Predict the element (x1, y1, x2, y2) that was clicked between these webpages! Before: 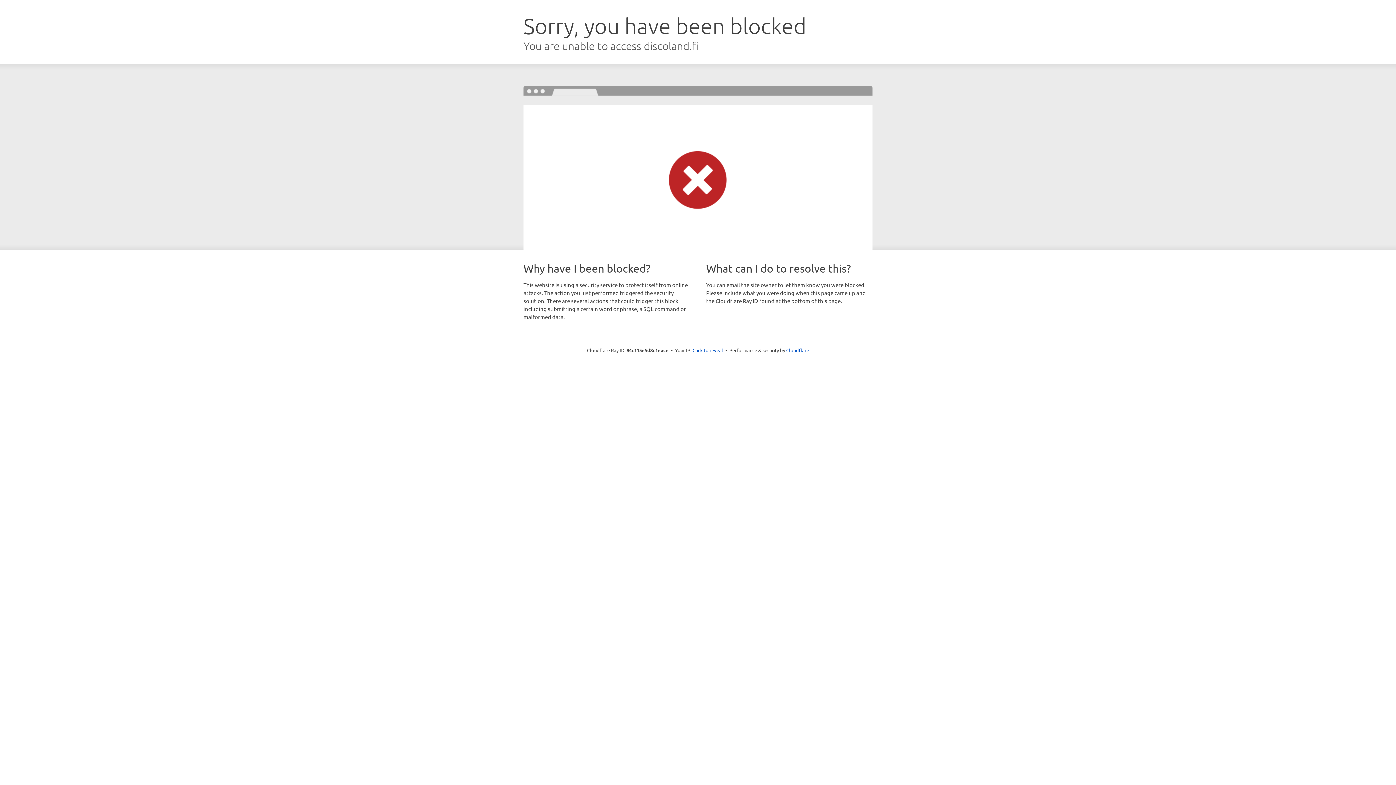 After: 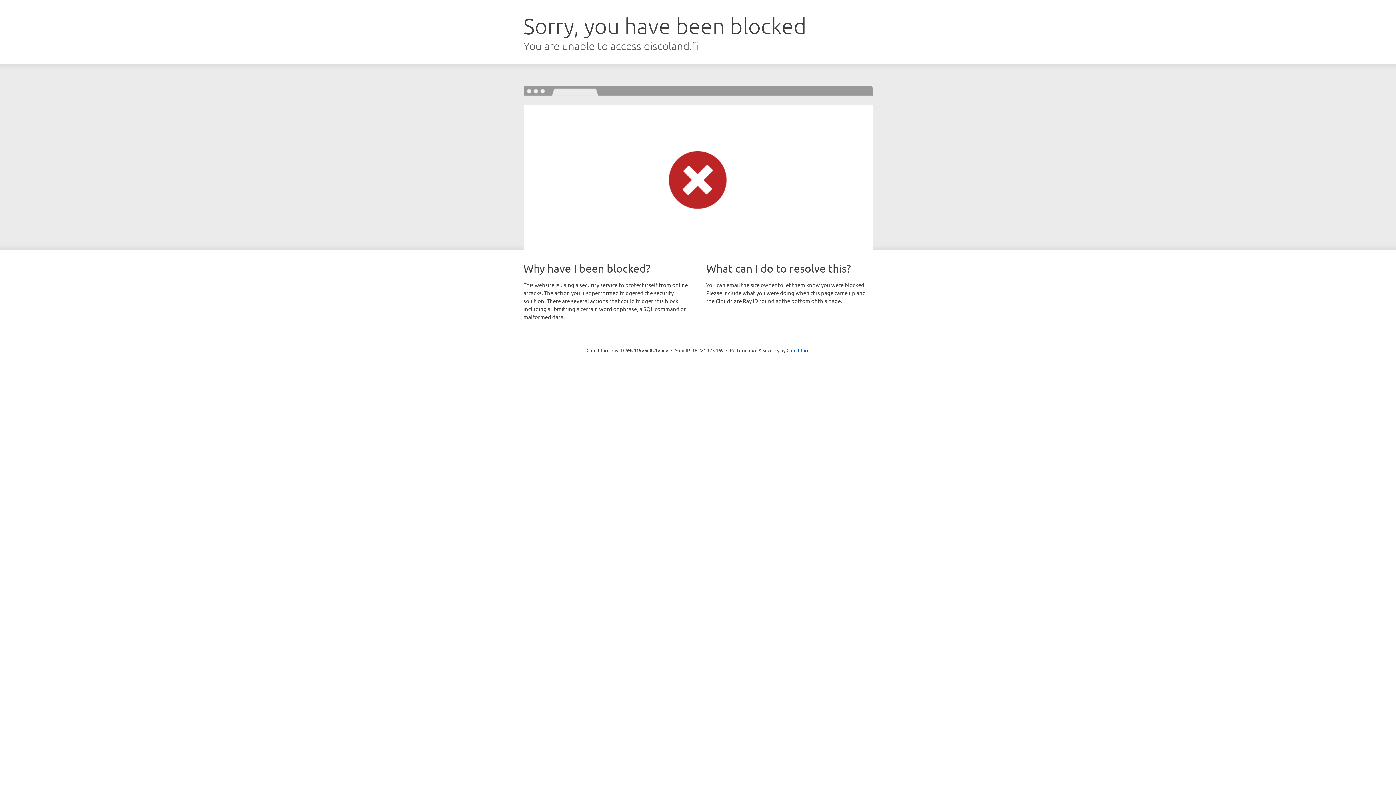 Action: bbox: (692, 346, 723, 353) label: Click to reveal